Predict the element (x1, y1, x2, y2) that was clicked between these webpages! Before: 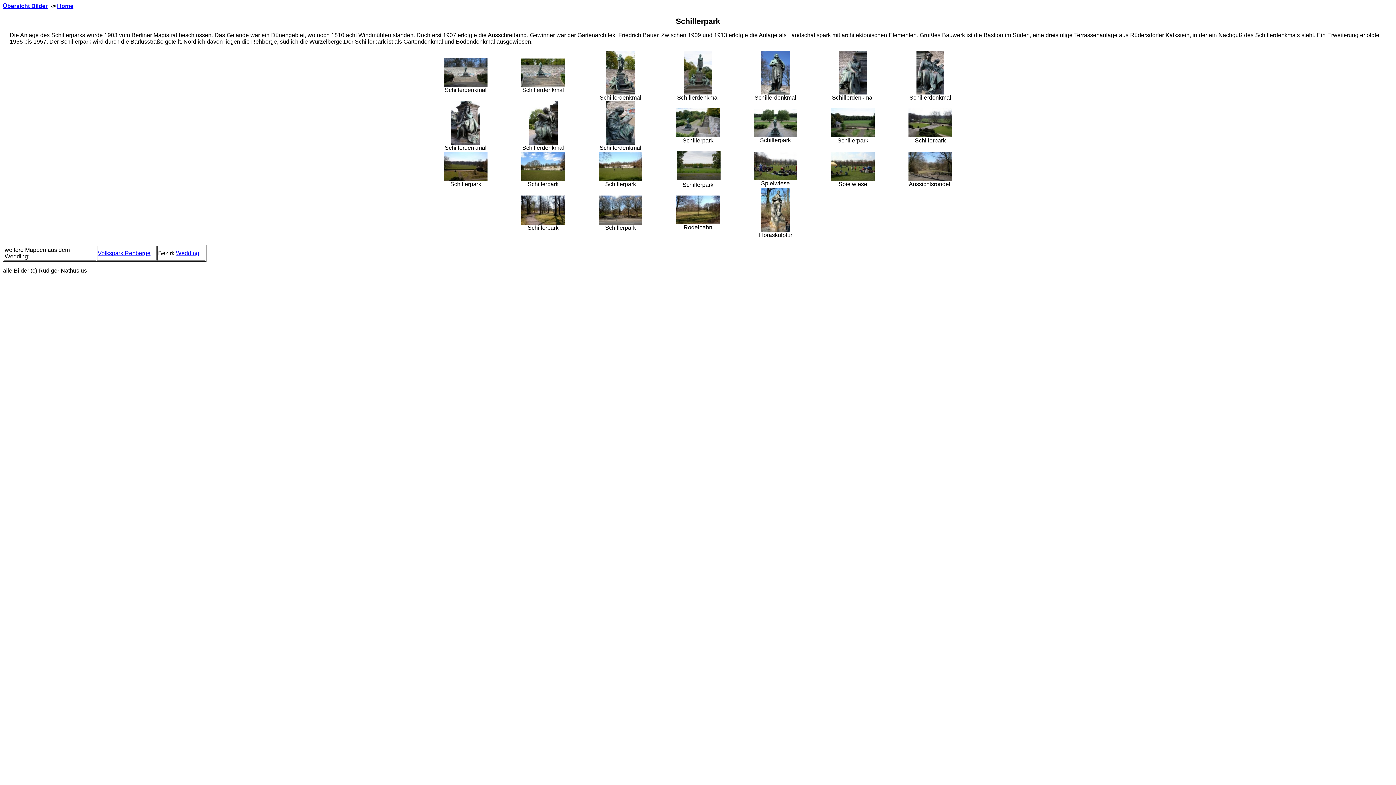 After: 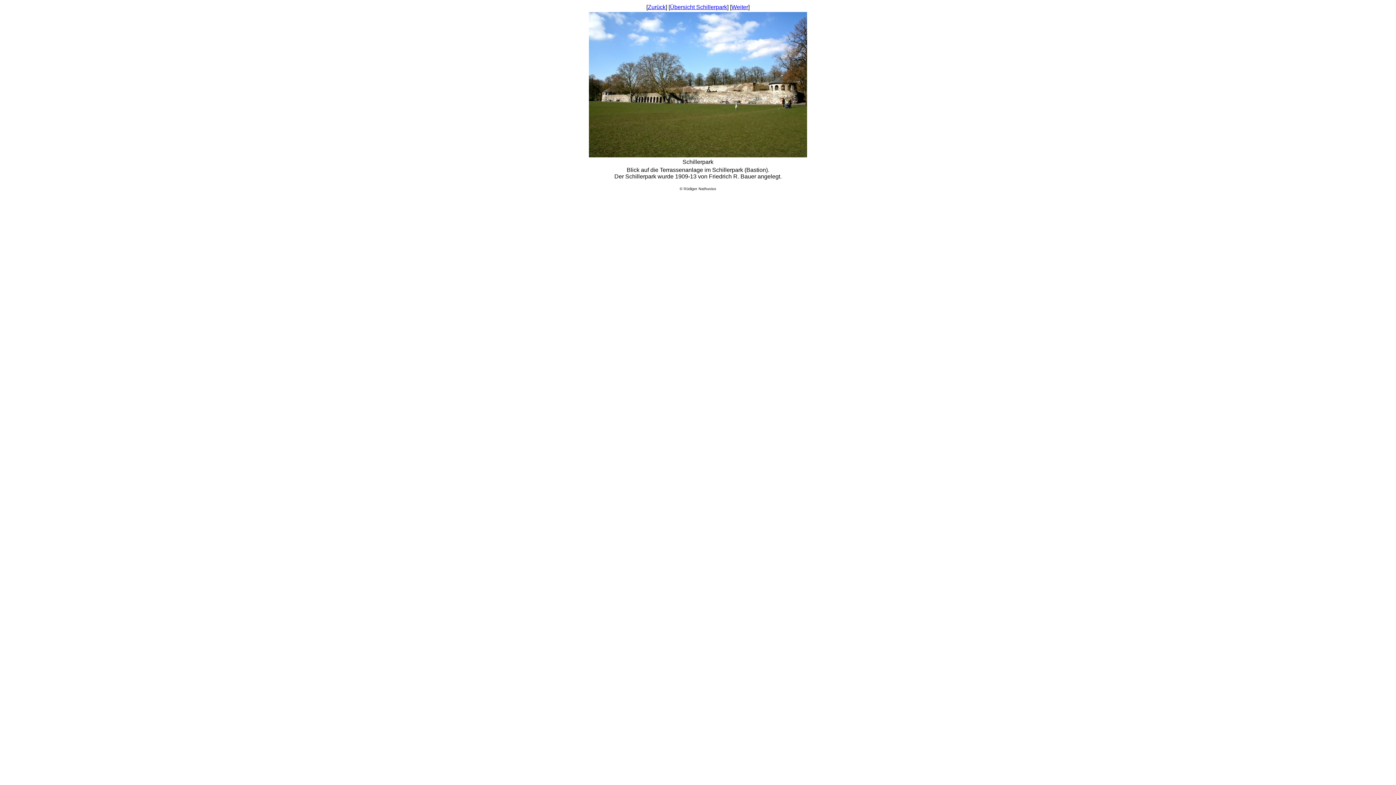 Action: bbox: (521, 176, 565, 182)